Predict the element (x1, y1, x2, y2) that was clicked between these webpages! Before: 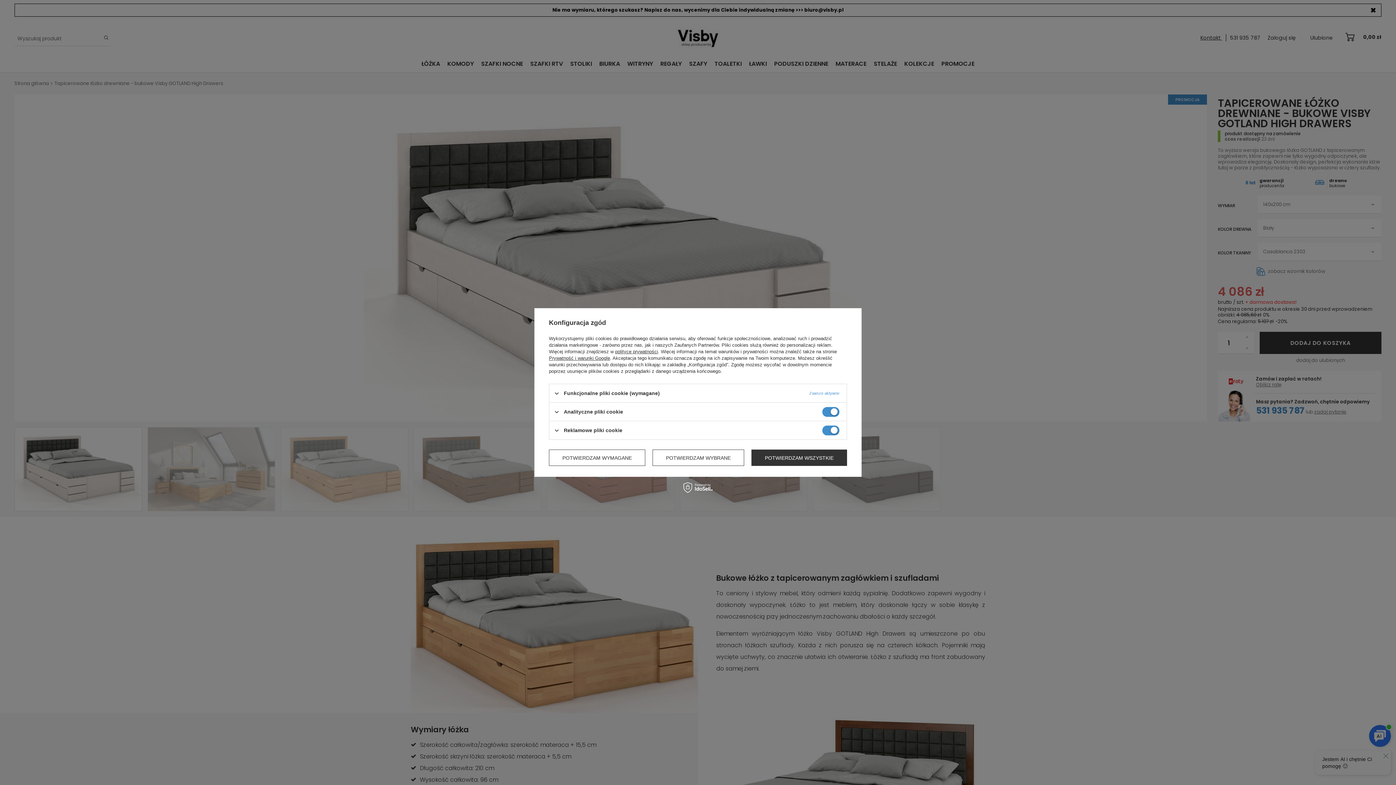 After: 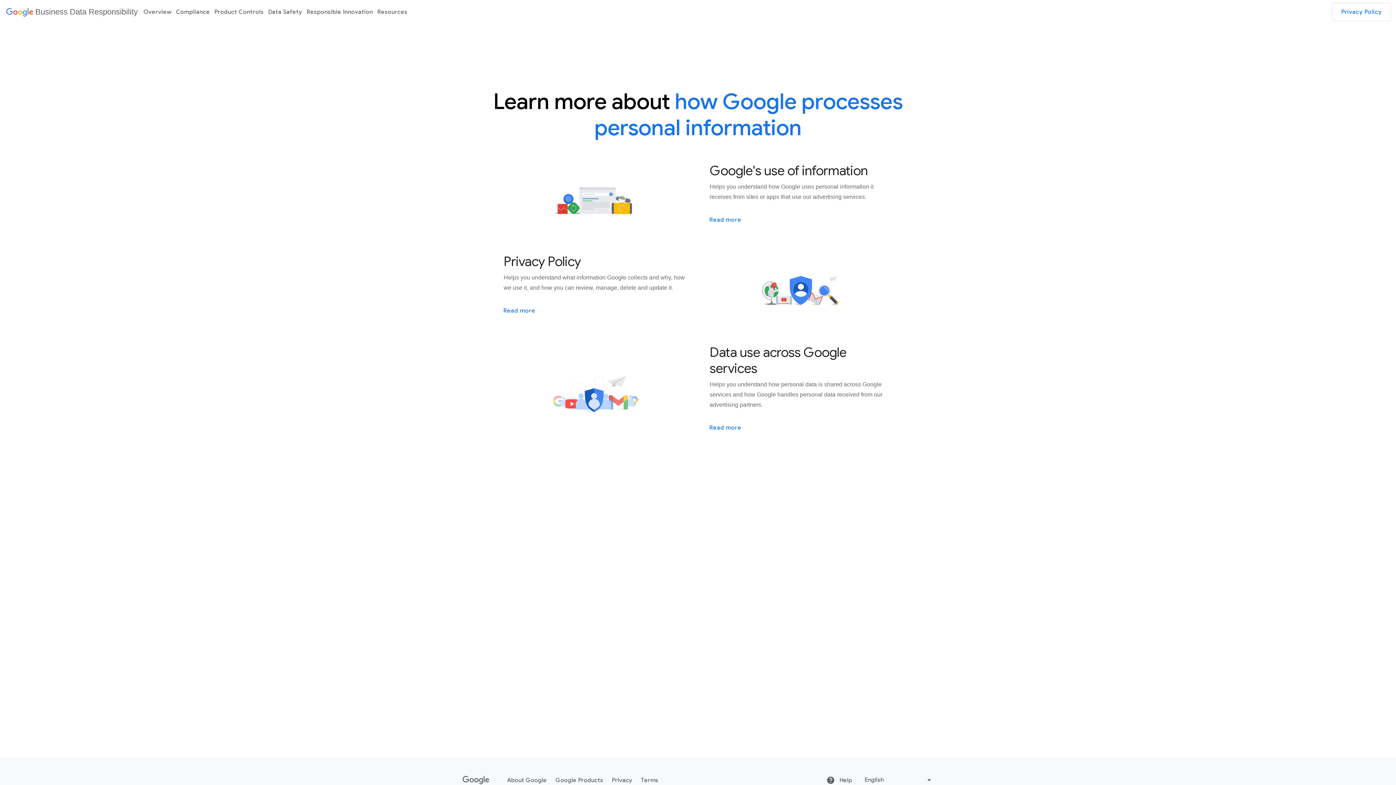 Action: label: Prywatność i warunki Google bbox: (549, 355, 610, 361)